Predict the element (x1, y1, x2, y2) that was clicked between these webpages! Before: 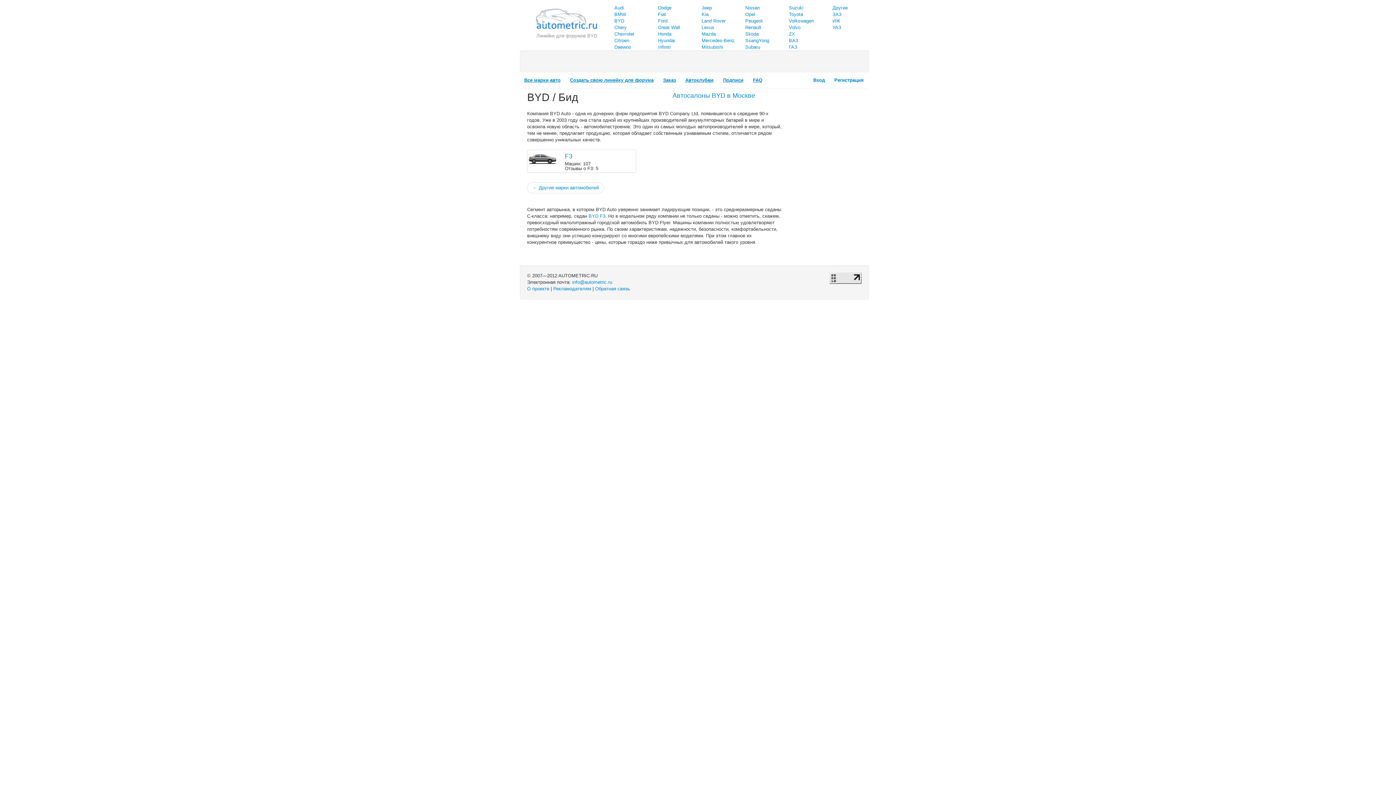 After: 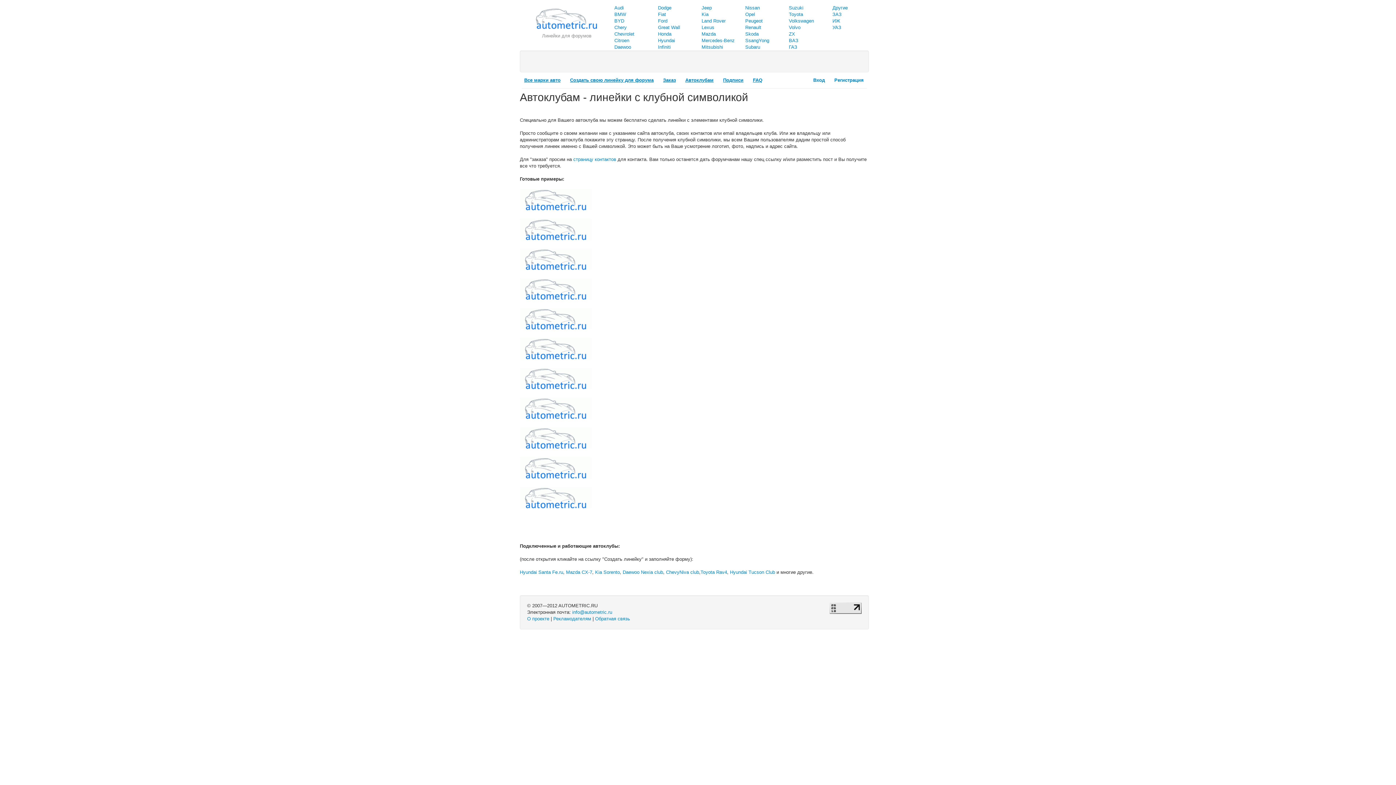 Action: label: Автоклубам bbox: (681, 74, 718, 85)